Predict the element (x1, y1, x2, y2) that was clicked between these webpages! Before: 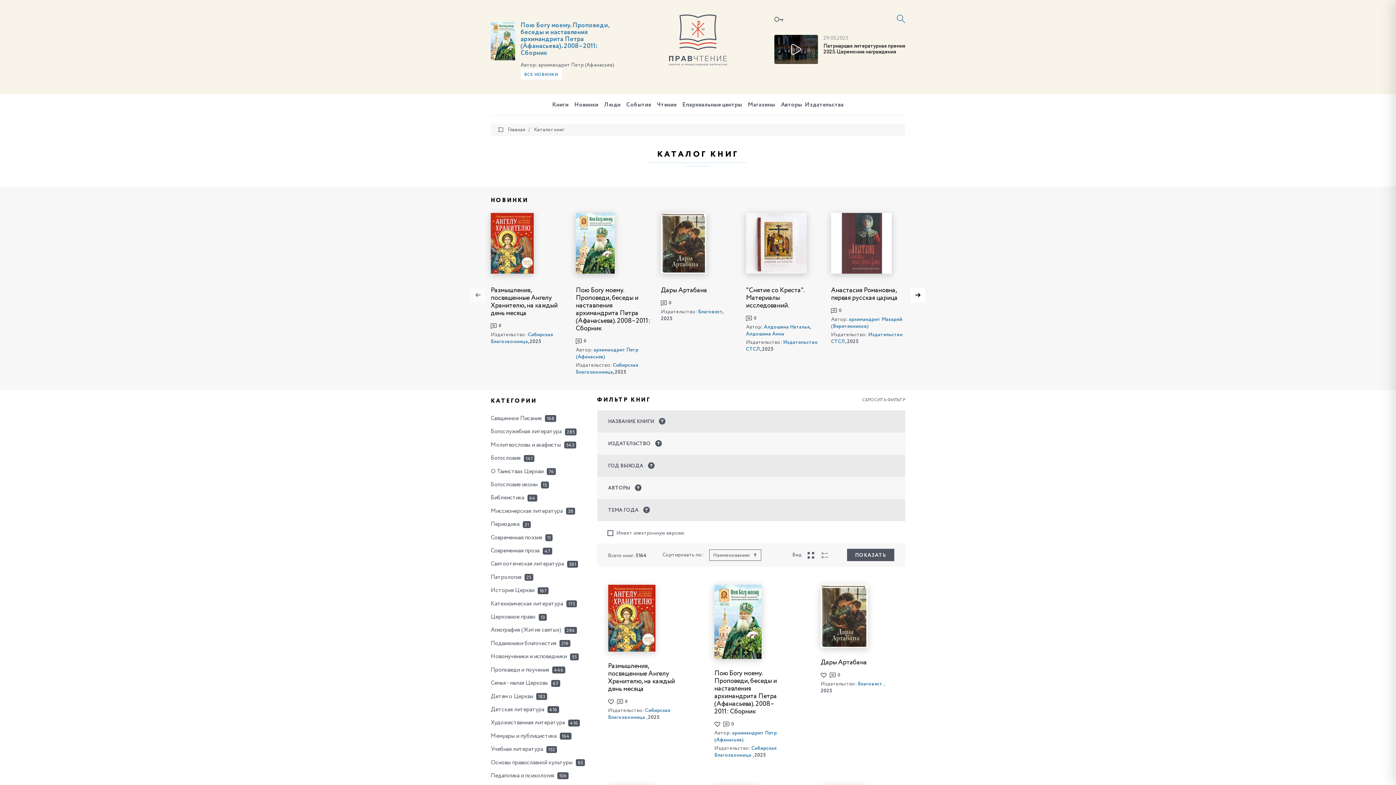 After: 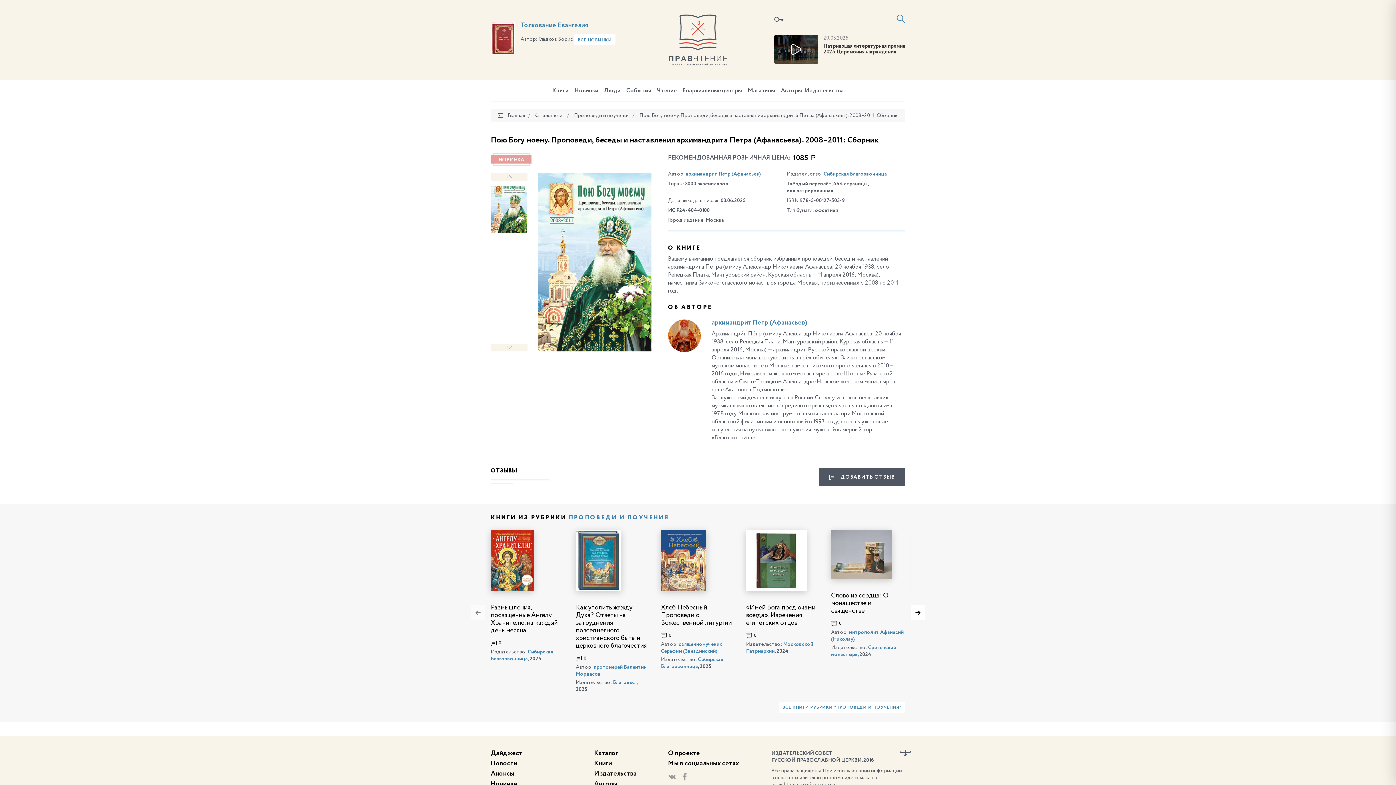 Action: bbox: (576, 212, 614, 273)